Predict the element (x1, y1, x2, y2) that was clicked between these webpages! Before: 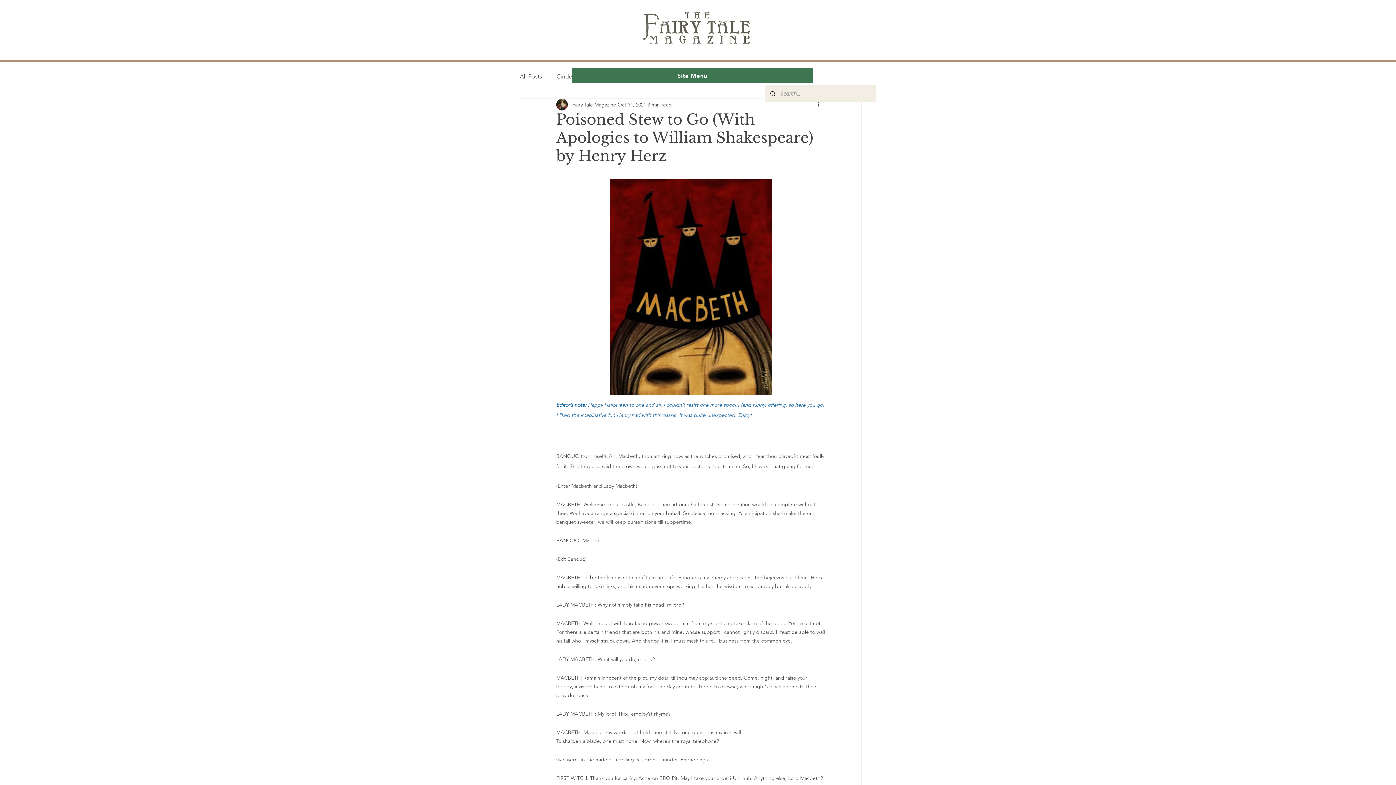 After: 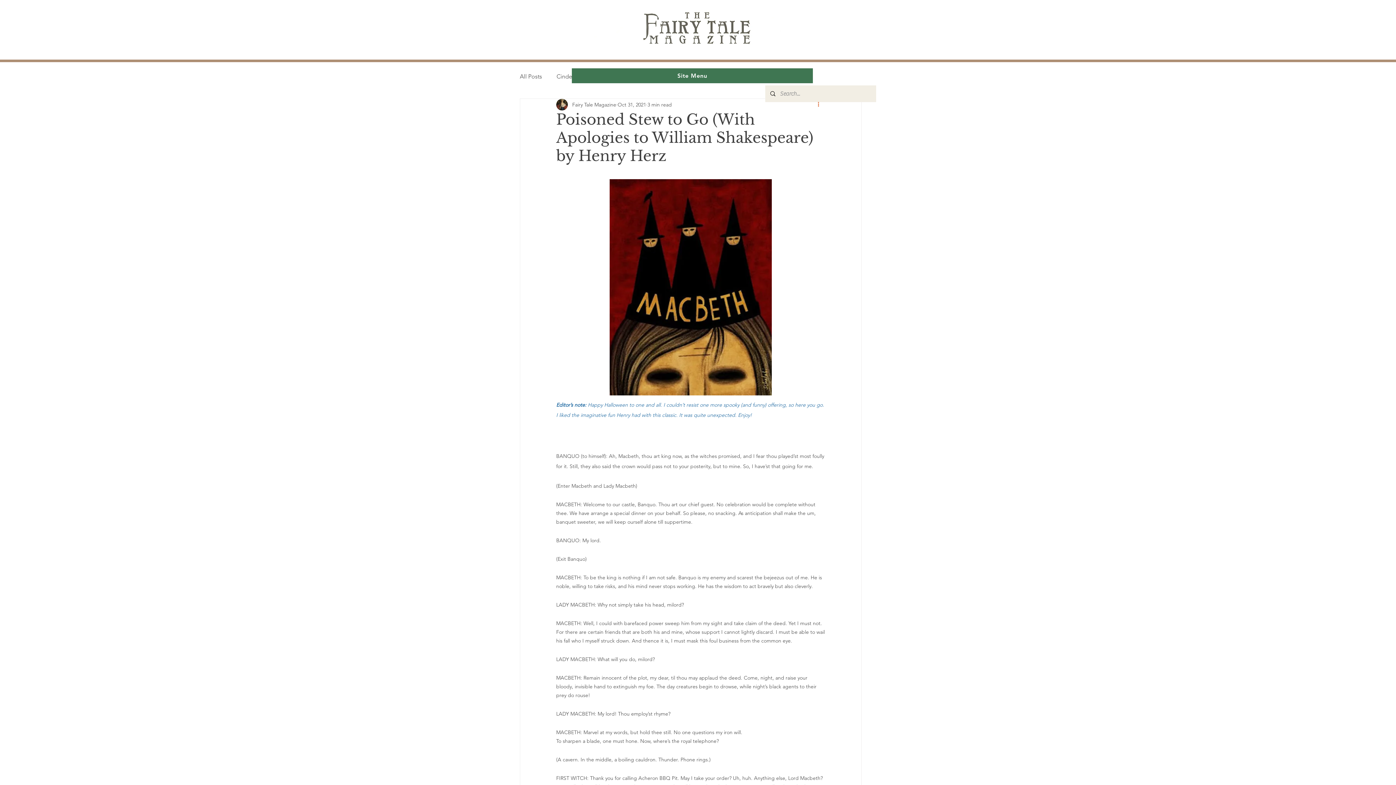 Action: label: More actions bbox: (816, 100, 825, 109)